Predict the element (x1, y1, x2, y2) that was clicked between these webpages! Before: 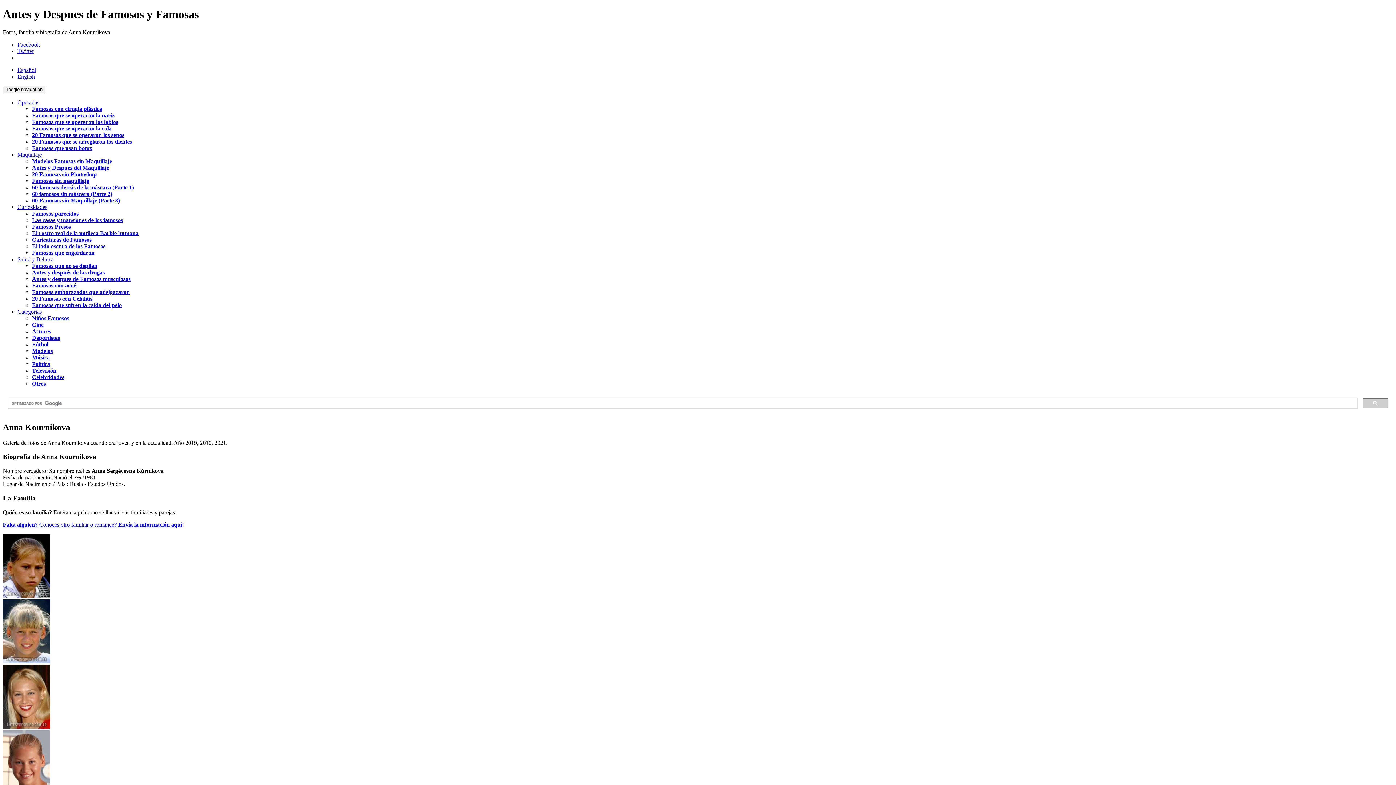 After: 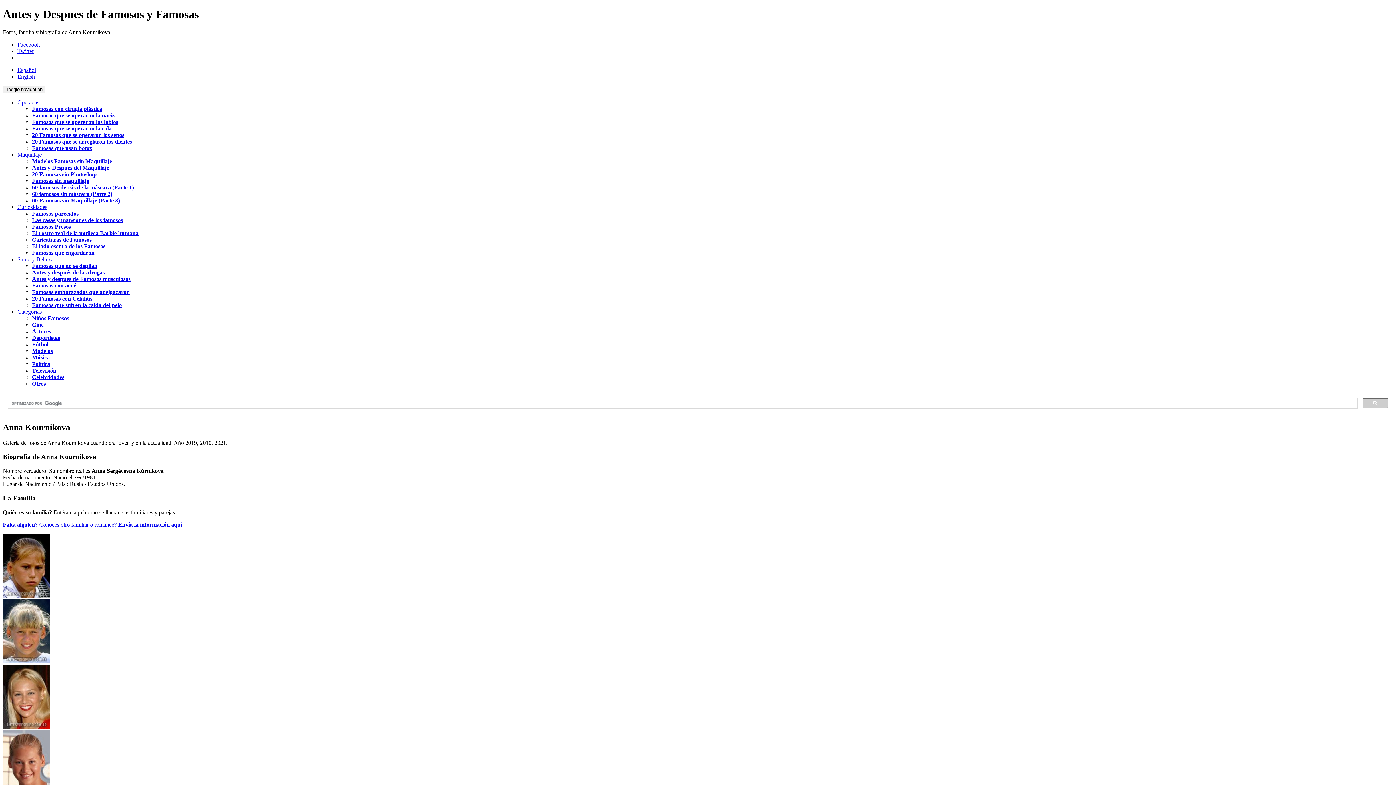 Action: label: Salud y Belleza bbox: (17, 256, 53, 262)